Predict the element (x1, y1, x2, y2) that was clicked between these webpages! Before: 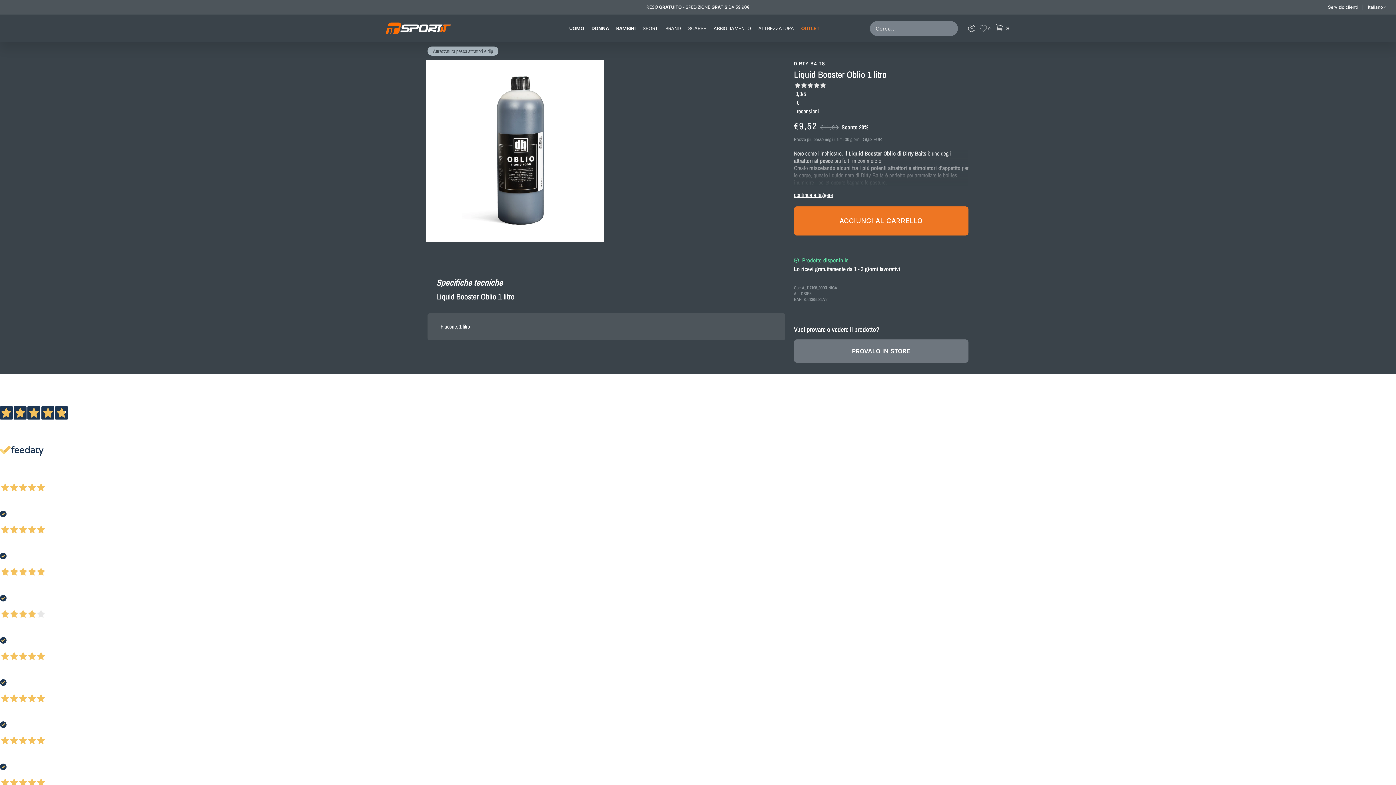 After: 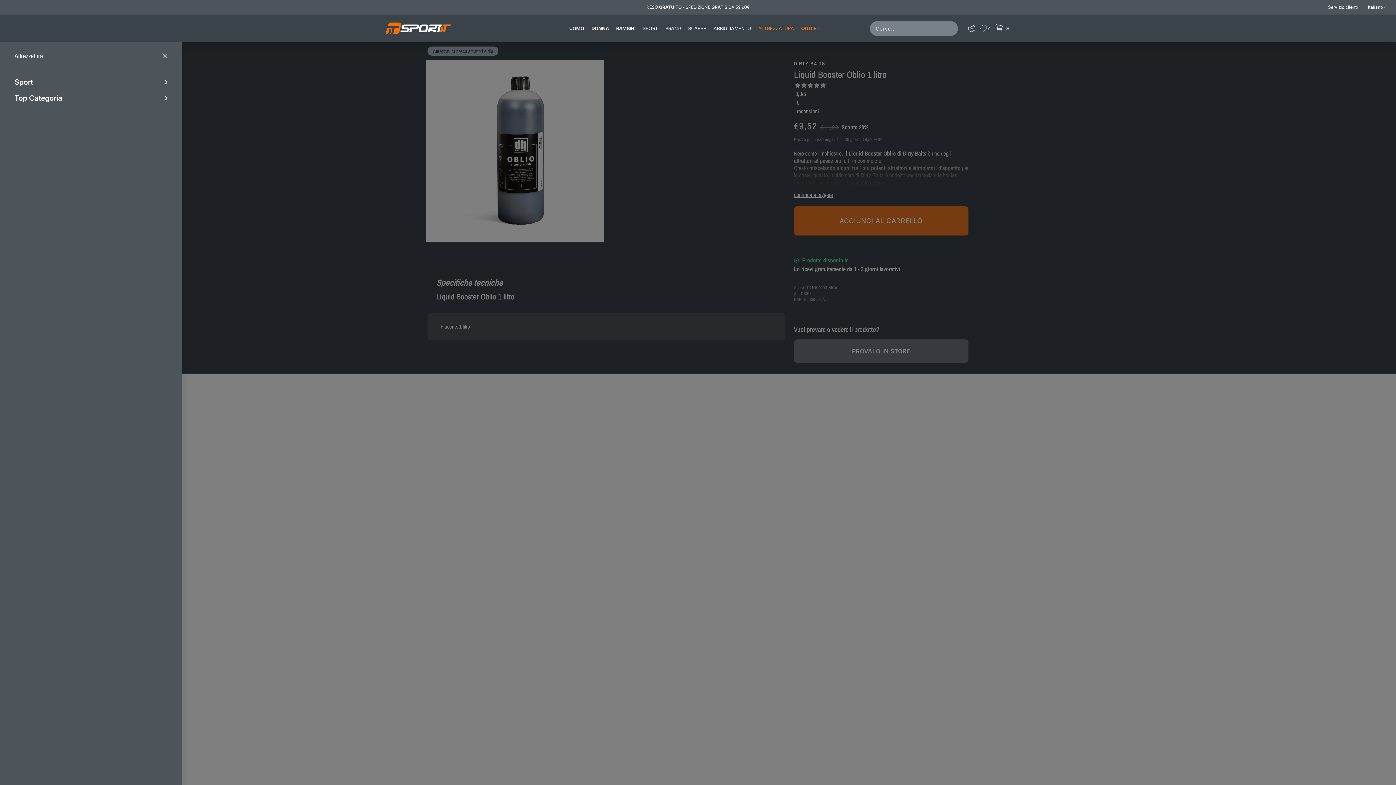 Action: label: ATTREZZATURA bbox: (758, 22, 801, 34)